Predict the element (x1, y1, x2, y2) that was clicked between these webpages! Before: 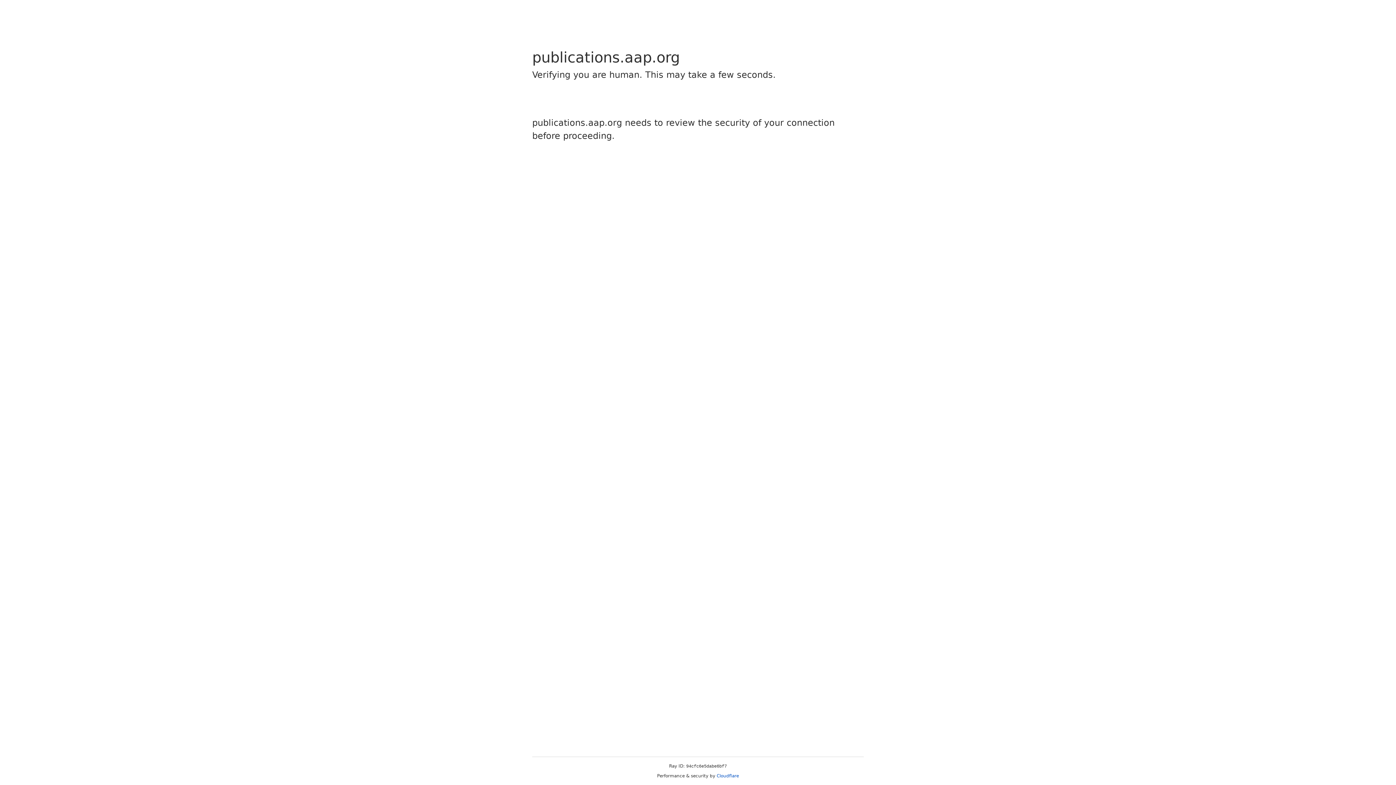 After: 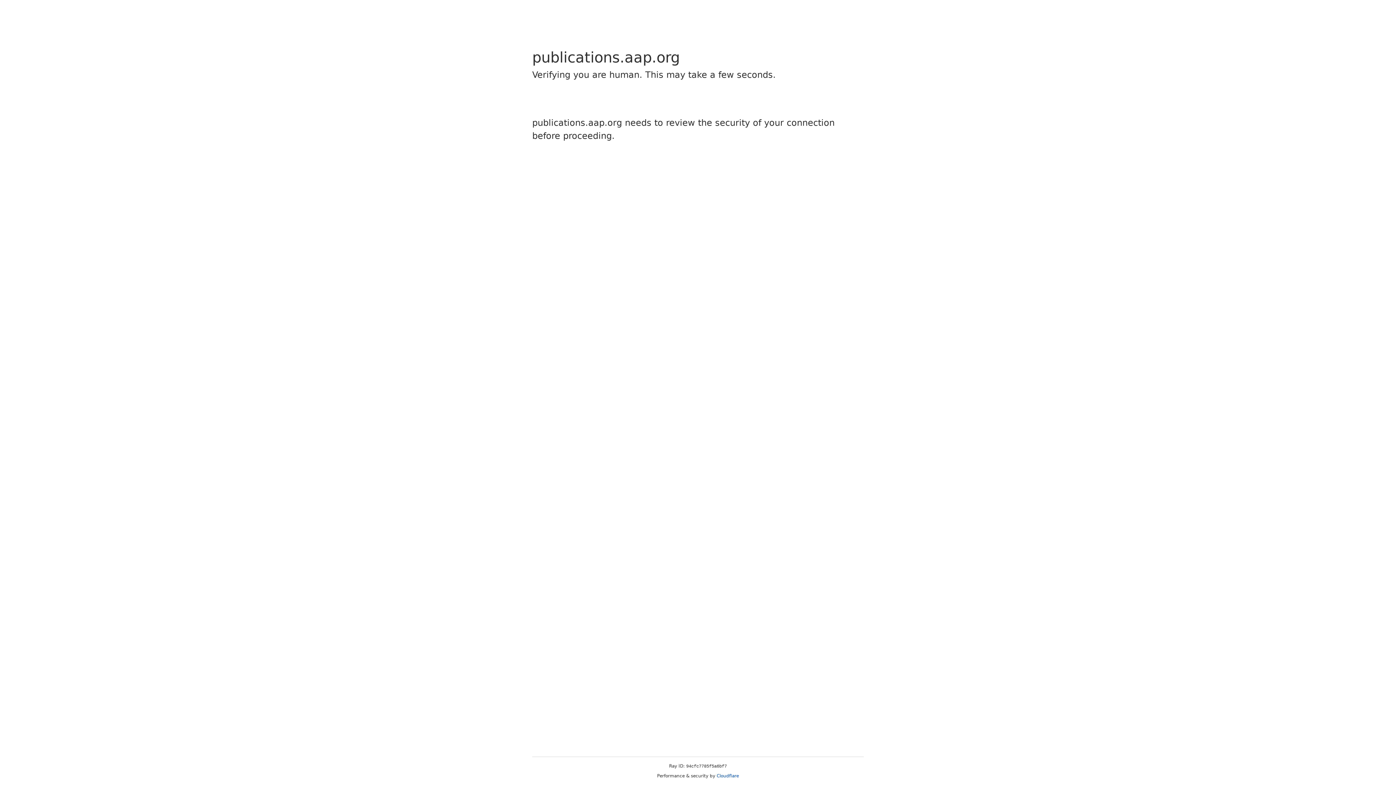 Action: bbox: (716, 773, 739, 778) label: Cloudflare